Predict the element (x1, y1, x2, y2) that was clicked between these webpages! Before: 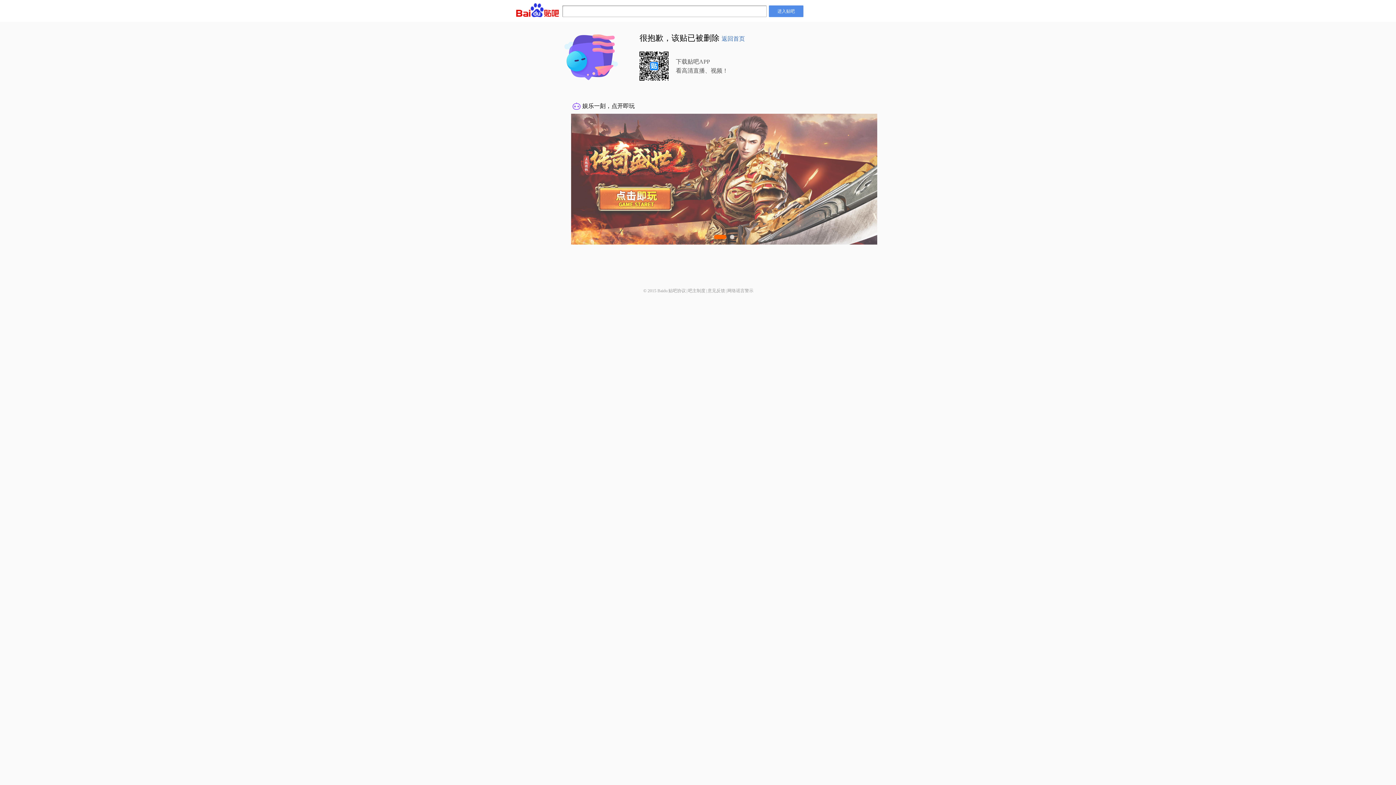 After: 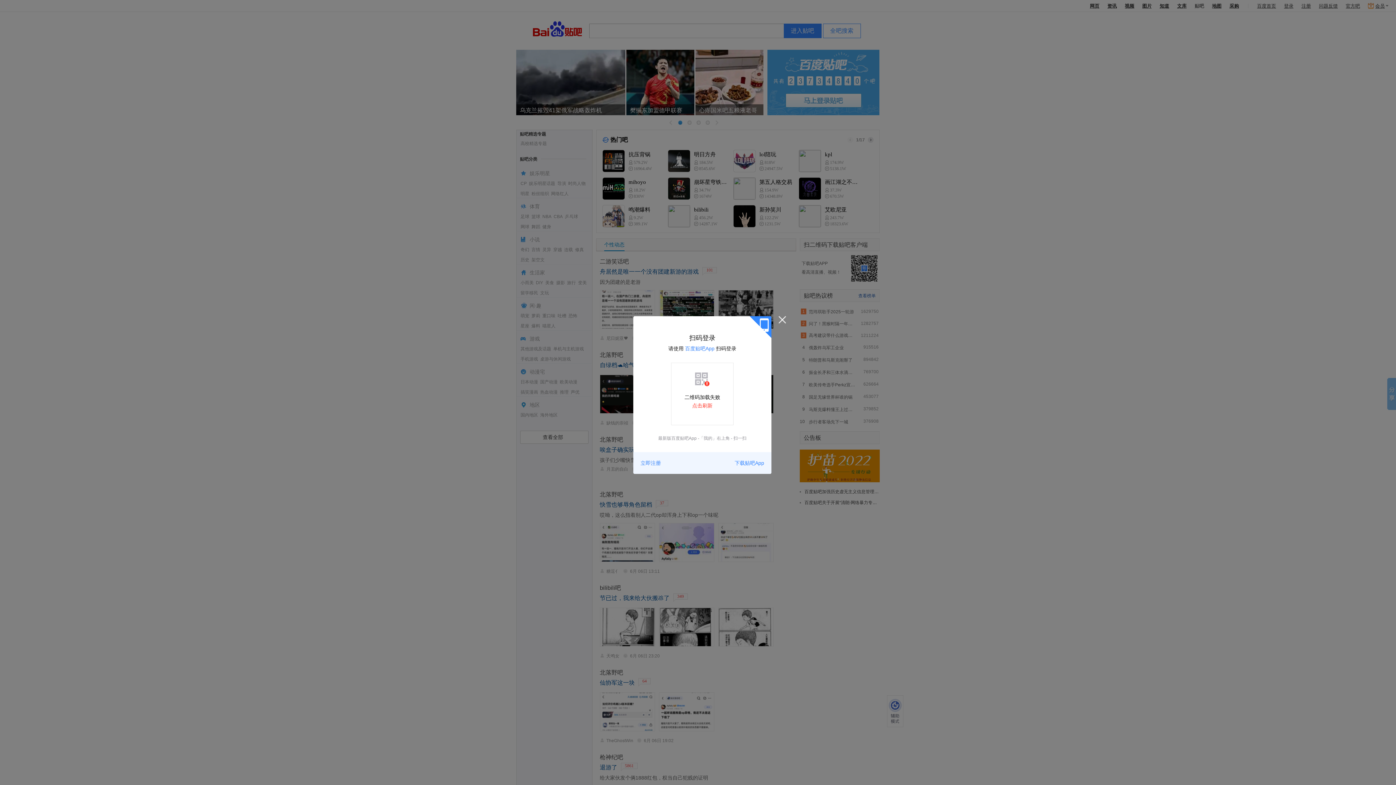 Action: bbox: (721, 35, 745, 41) label: 返回首页